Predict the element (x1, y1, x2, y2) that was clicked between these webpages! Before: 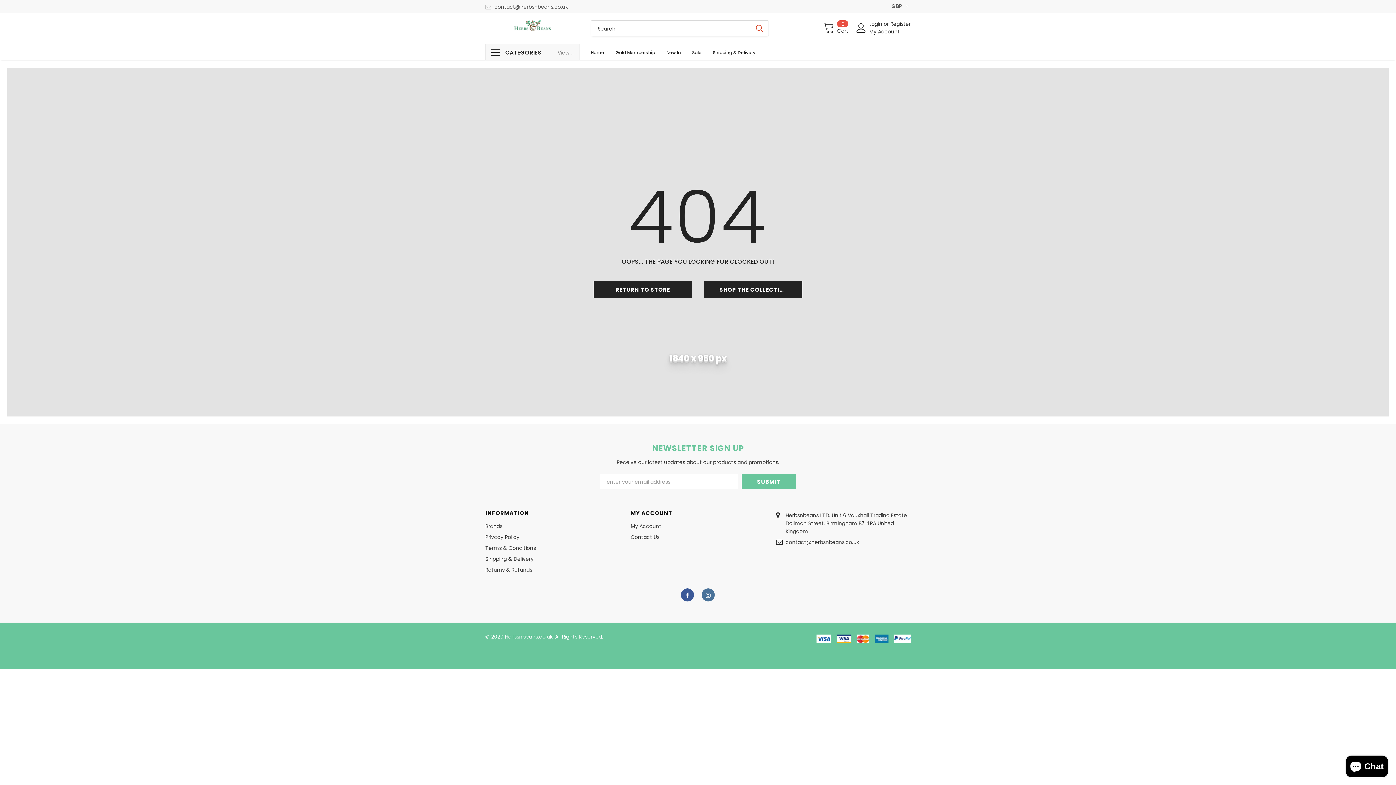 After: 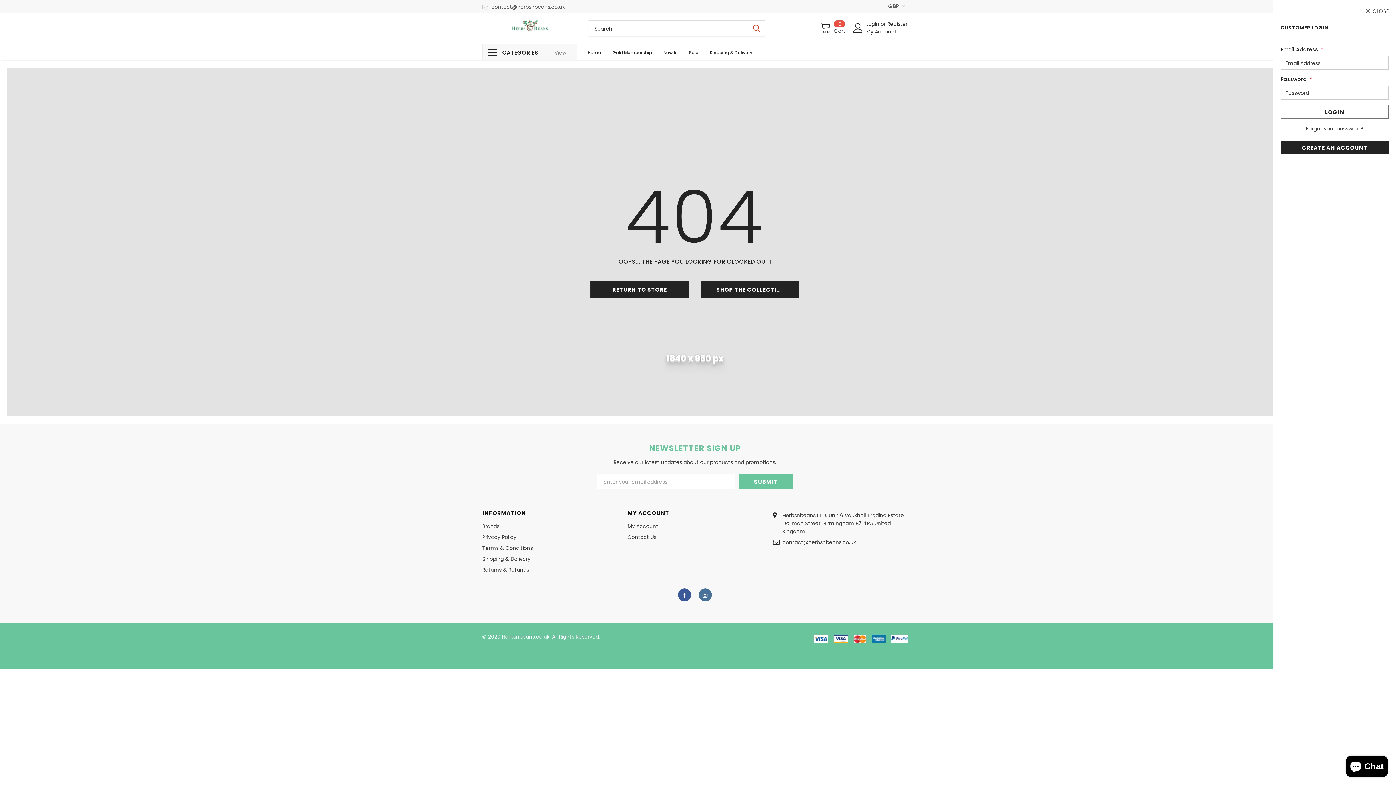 Action: bbox: (856, 23, 866, 32)